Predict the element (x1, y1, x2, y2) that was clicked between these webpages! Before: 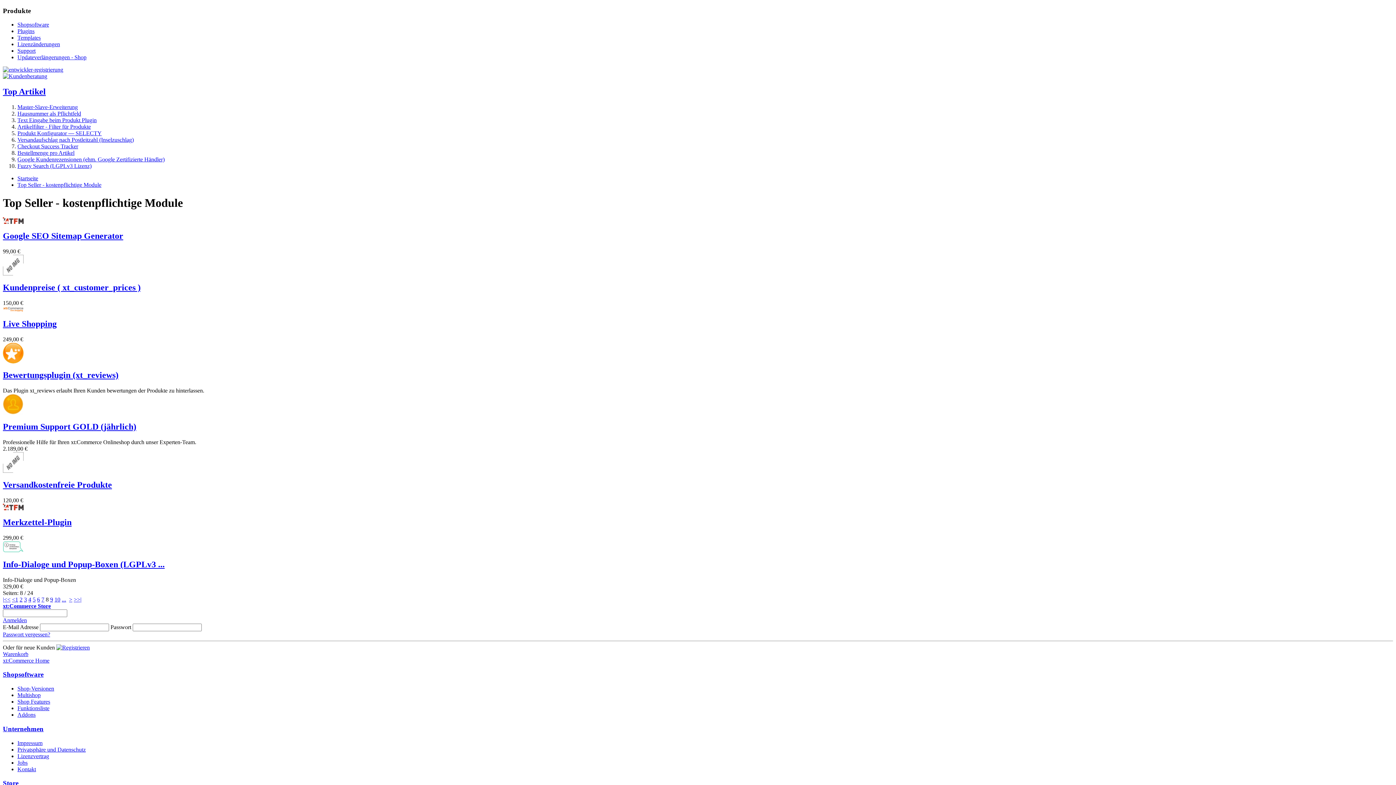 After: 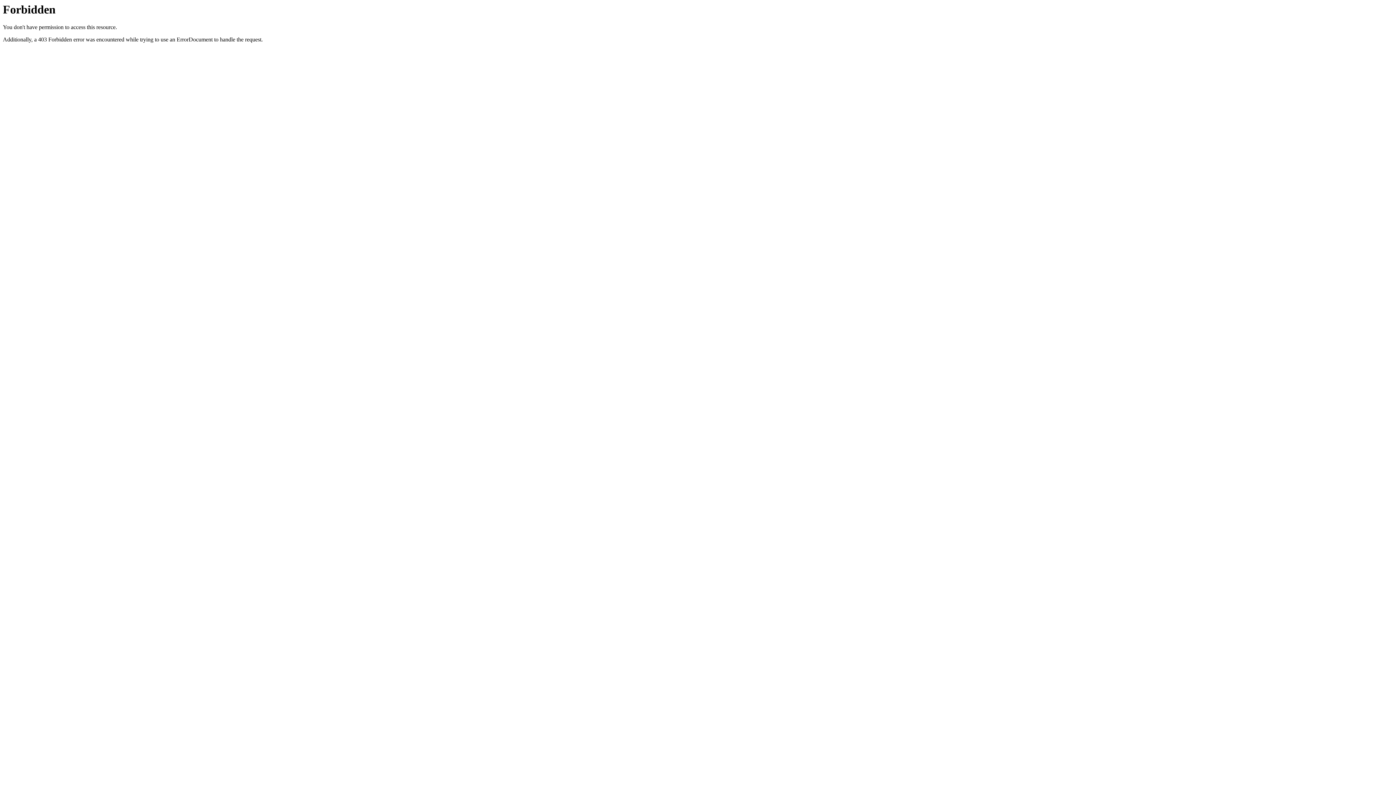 Action: bbox: (17, 698, 50, 705) label: Shop Features